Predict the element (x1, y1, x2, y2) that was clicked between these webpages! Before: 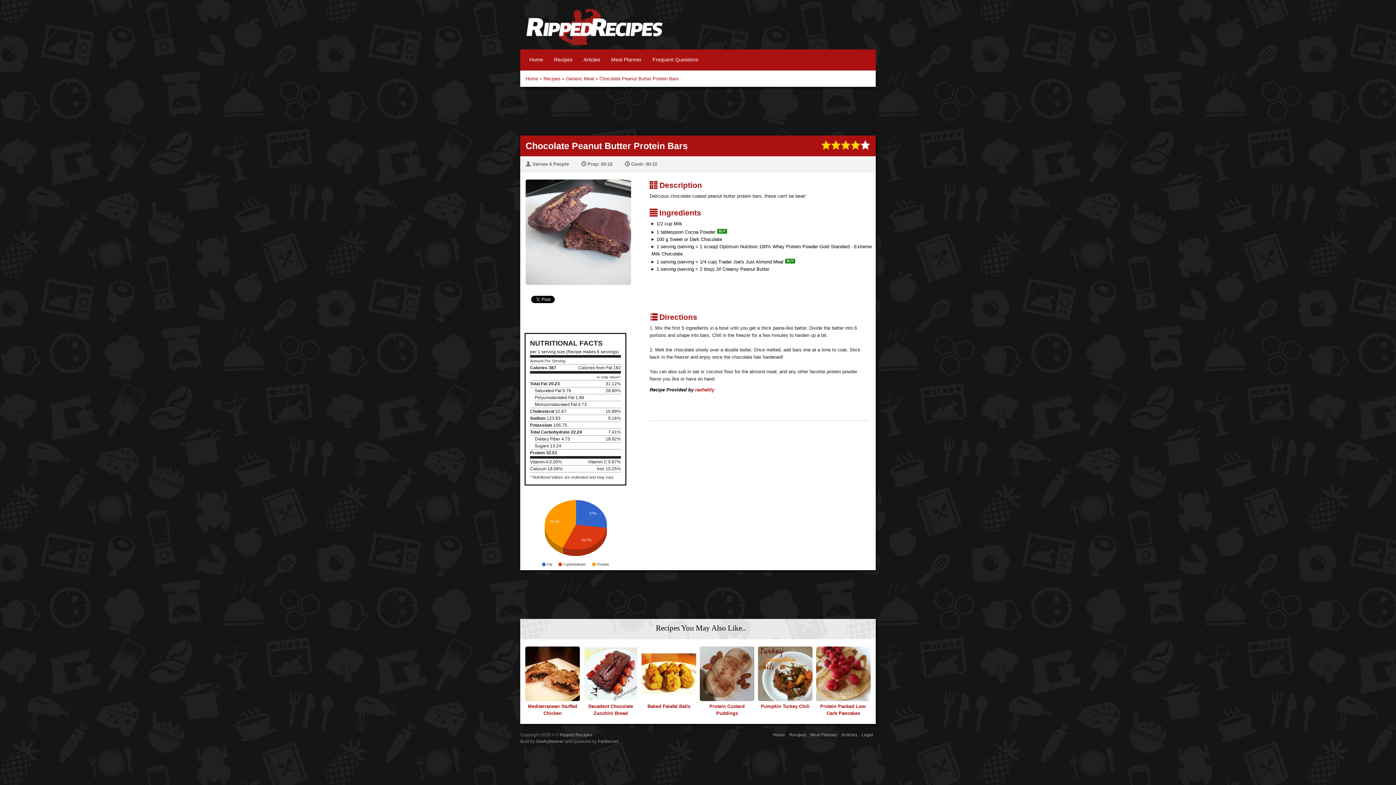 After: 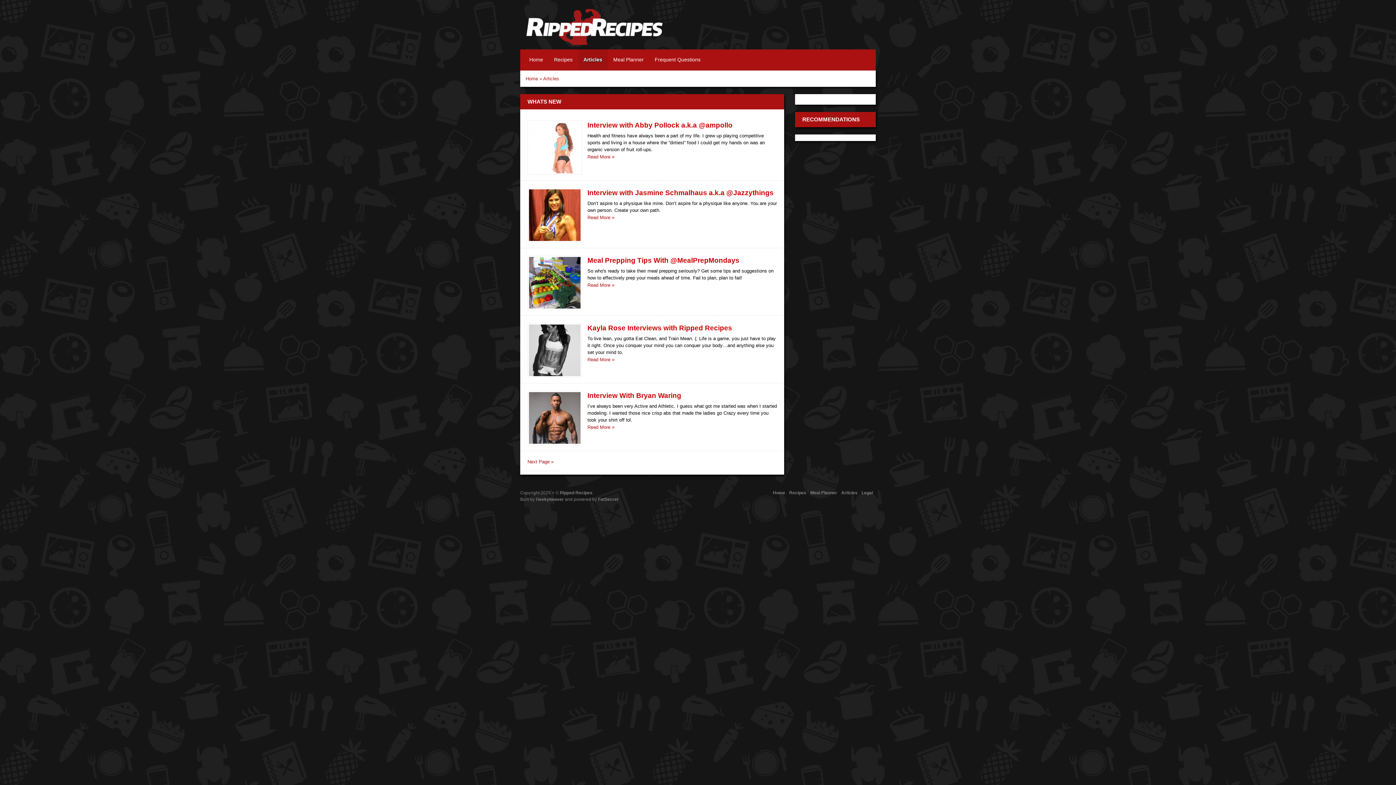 Action: label: Articles bbox: (578, 49, 605, 70)